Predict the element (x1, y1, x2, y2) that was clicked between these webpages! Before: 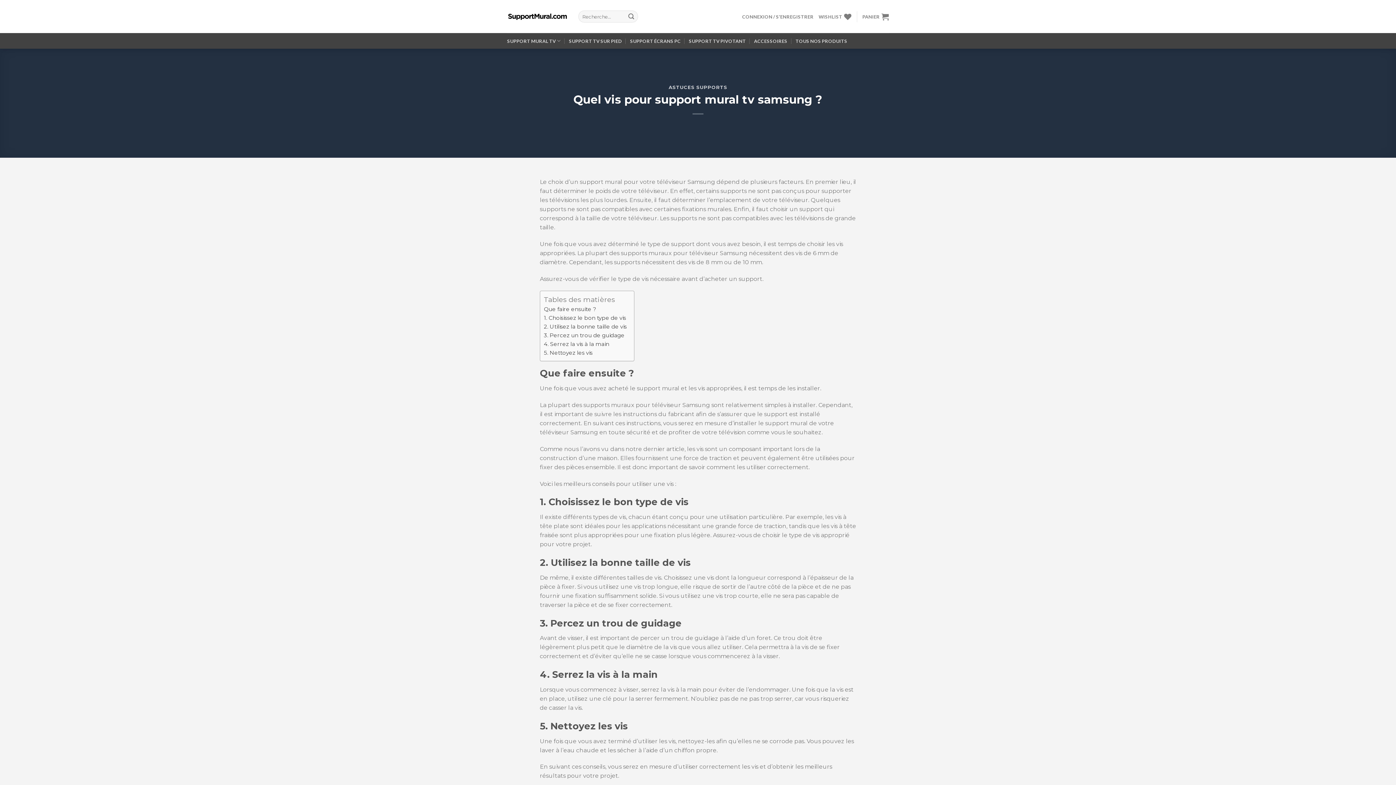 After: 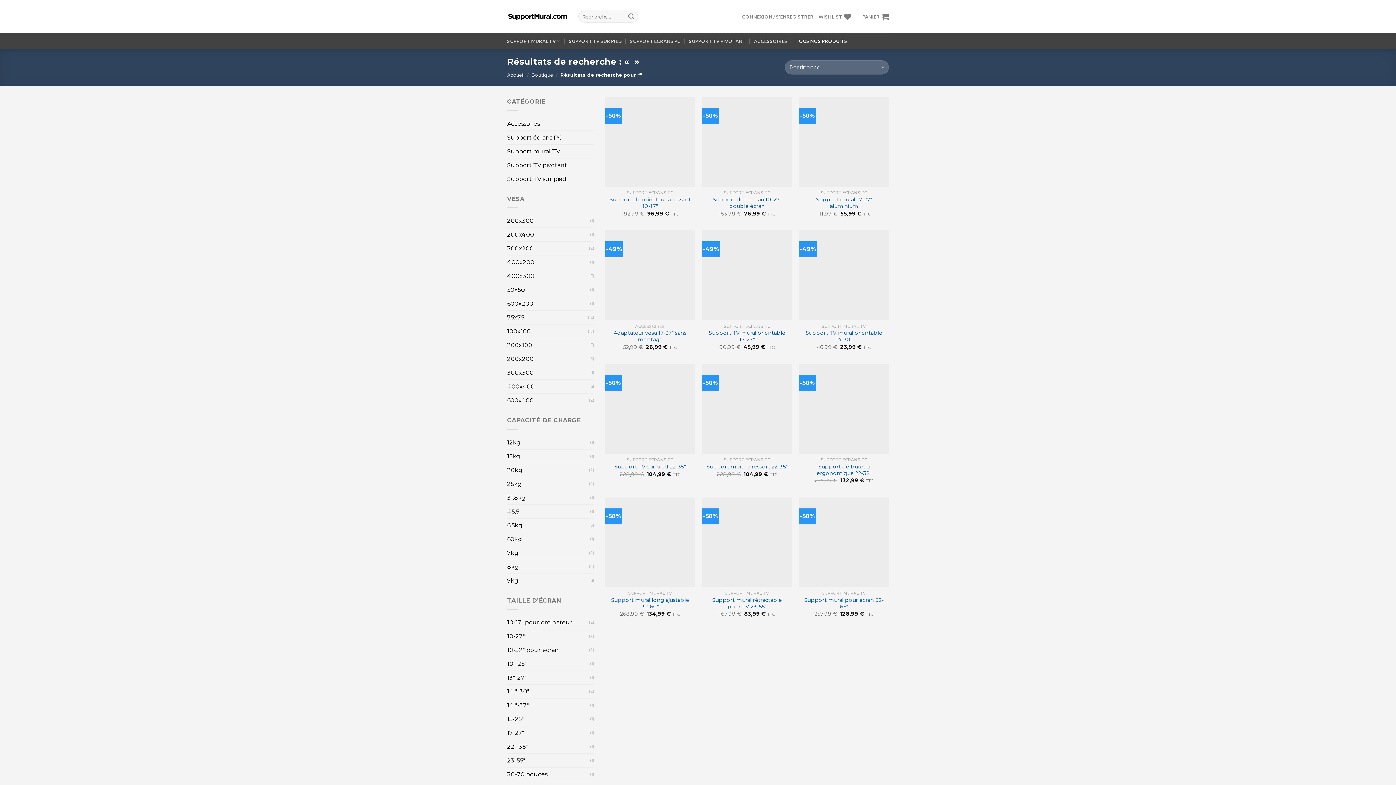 Action: bbox: (625, 10, 637, 22) label: Submit